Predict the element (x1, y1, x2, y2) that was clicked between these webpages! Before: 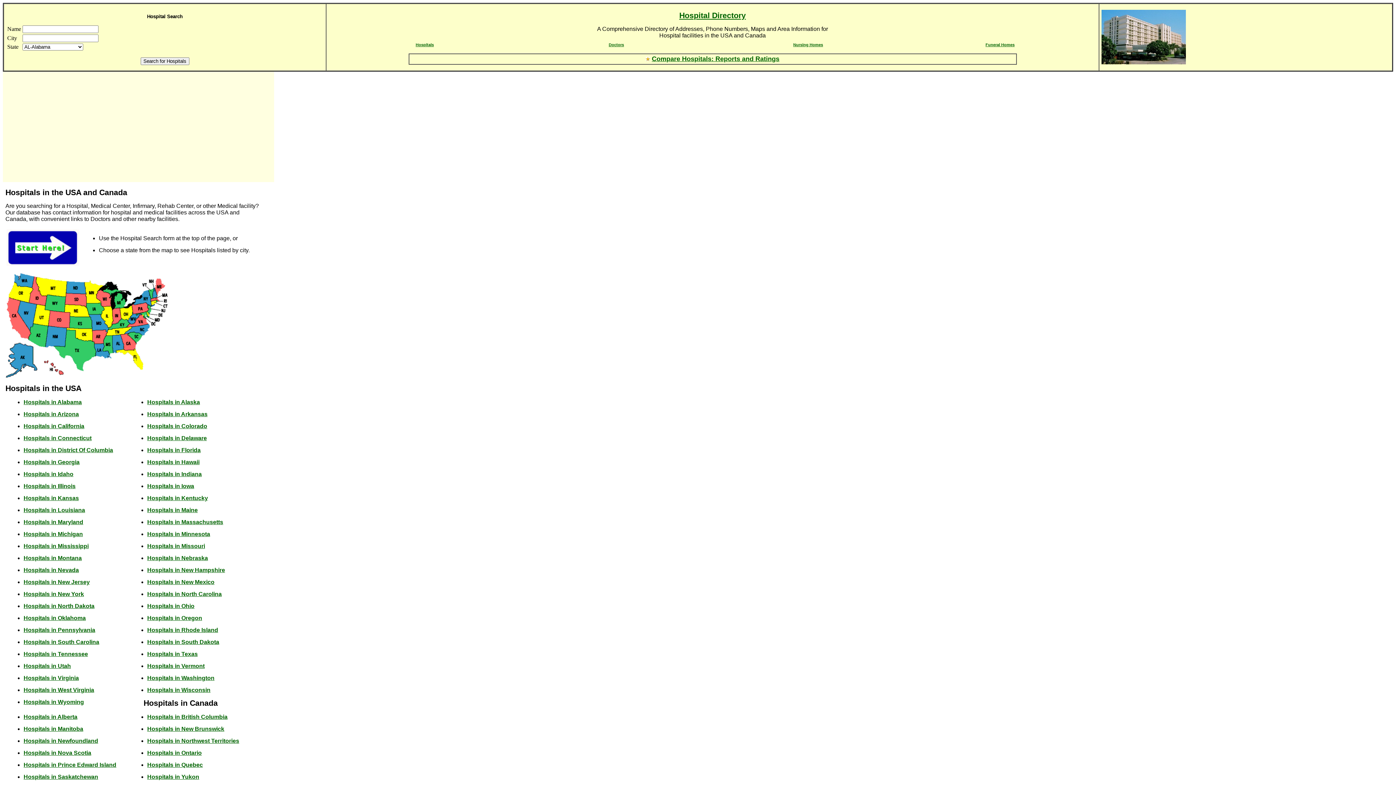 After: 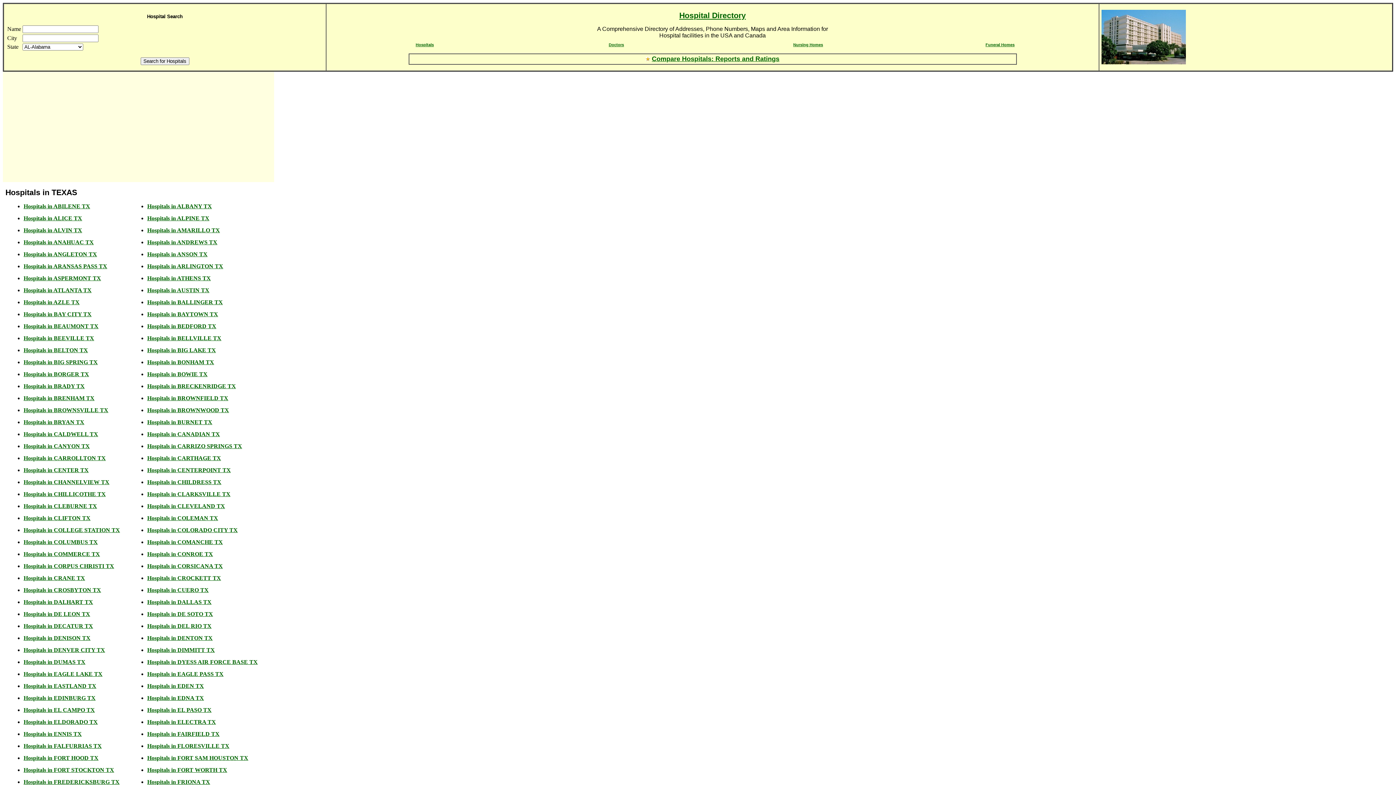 Action: label: Hospitals in Texas bbox: (147, 651, 197, 657)